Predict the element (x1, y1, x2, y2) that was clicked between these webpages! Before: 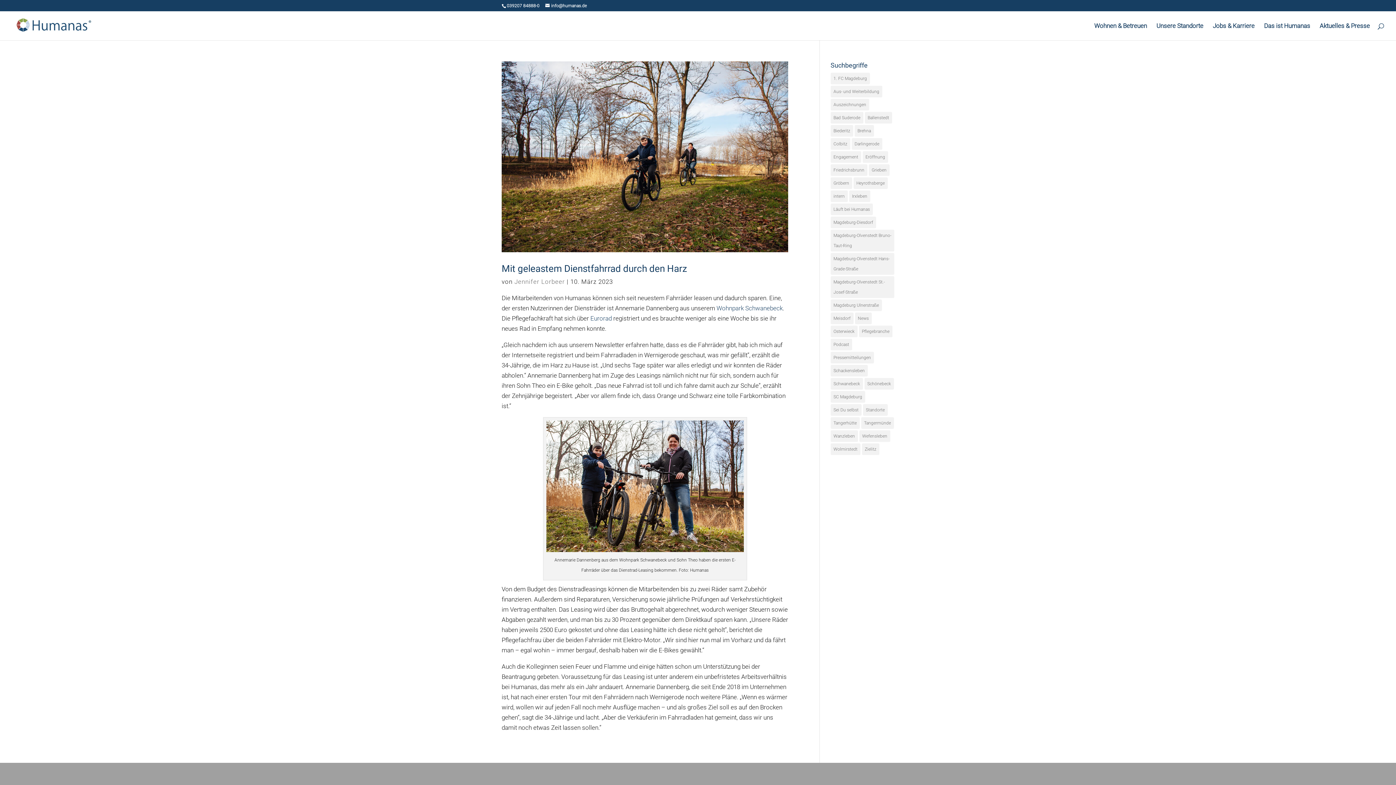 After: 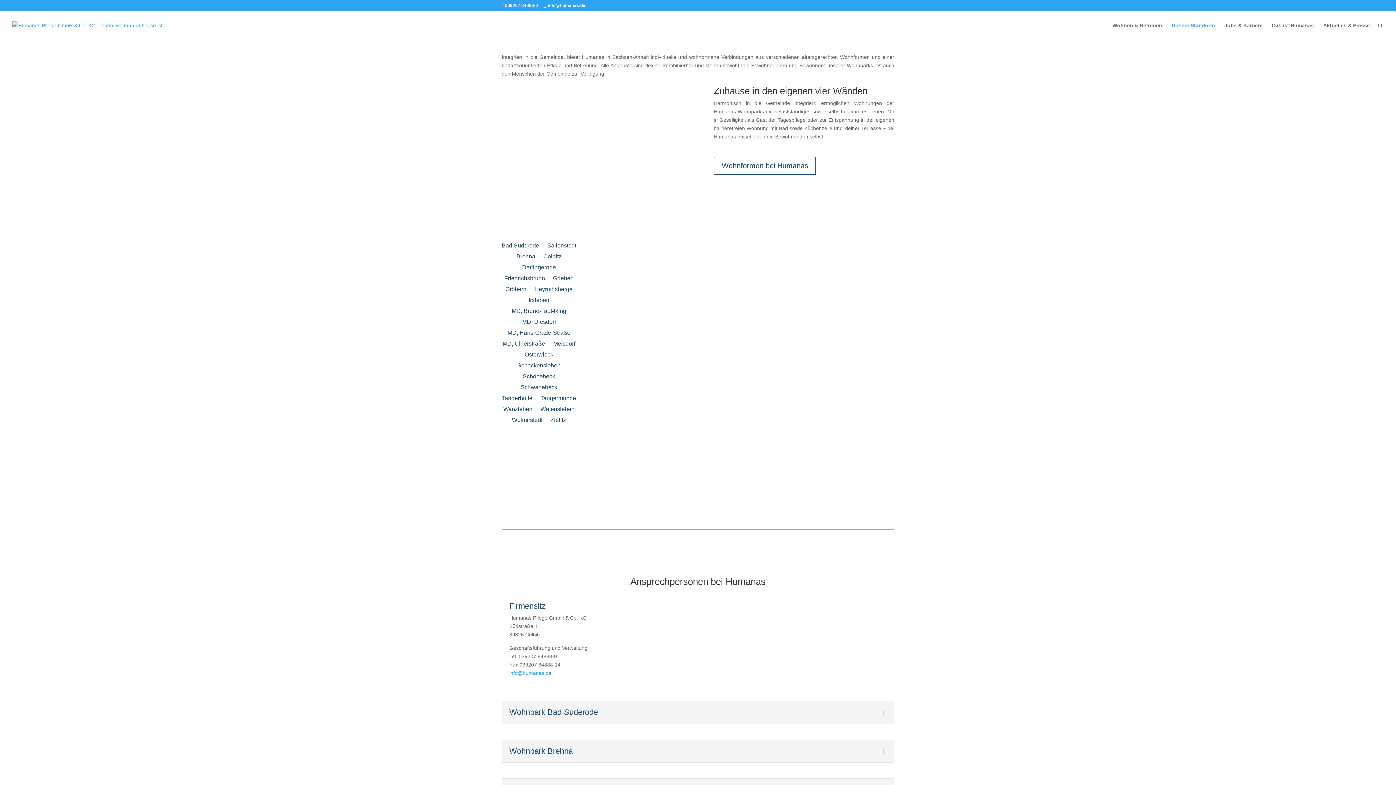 Action: bbox: (1156, 23, 1203, 40) label: Unsere Standorte